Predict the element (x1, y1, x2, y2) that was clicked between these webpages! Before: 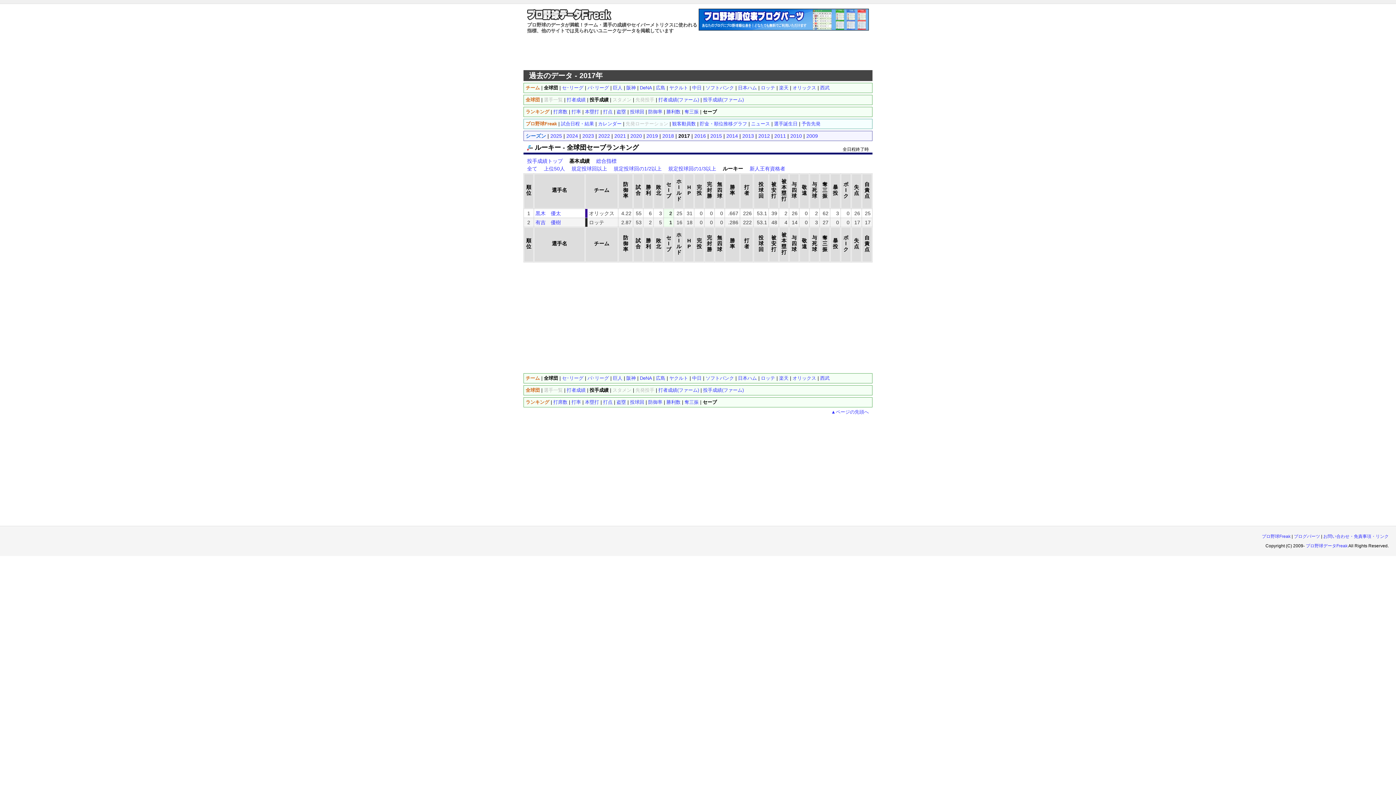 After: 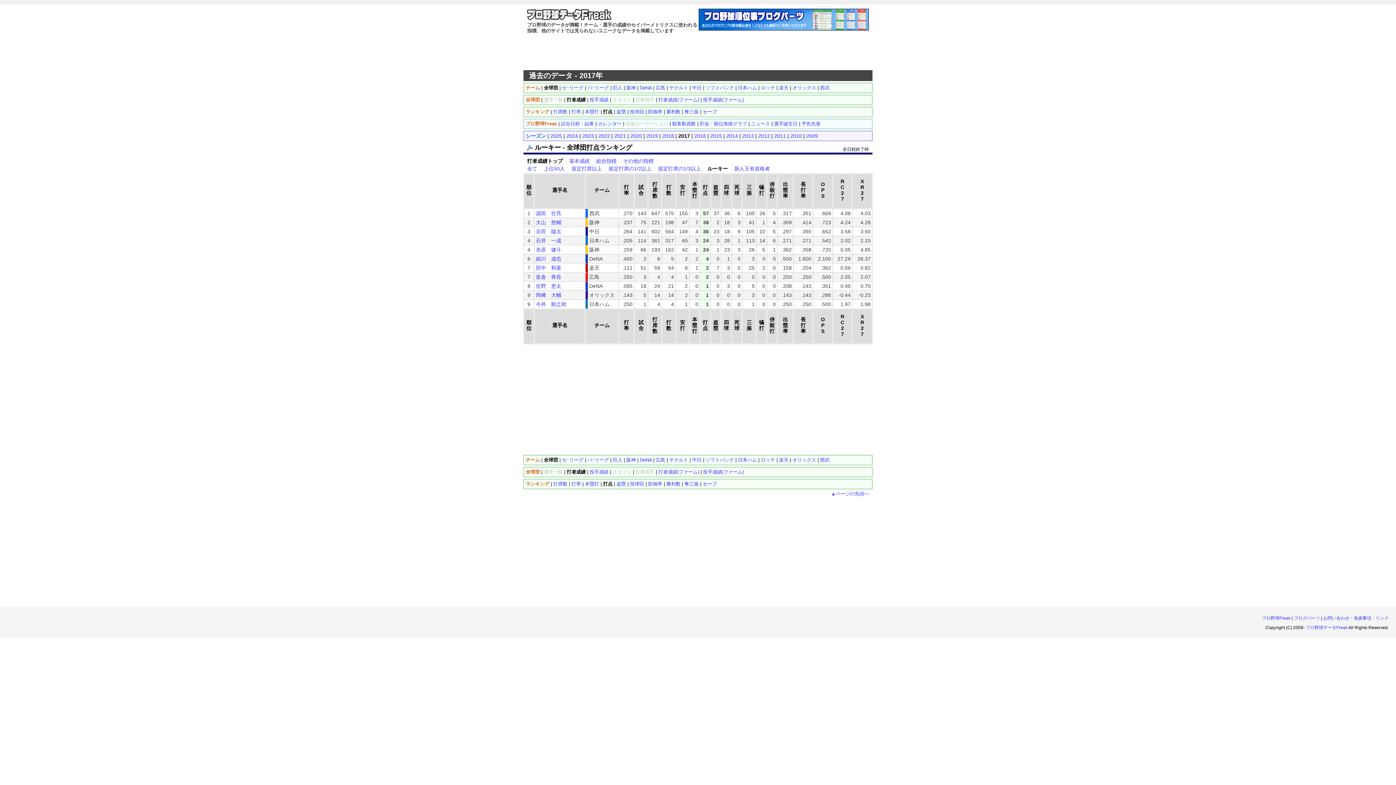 Action: label: 打点 bbox: (603, 109, 612, 114)